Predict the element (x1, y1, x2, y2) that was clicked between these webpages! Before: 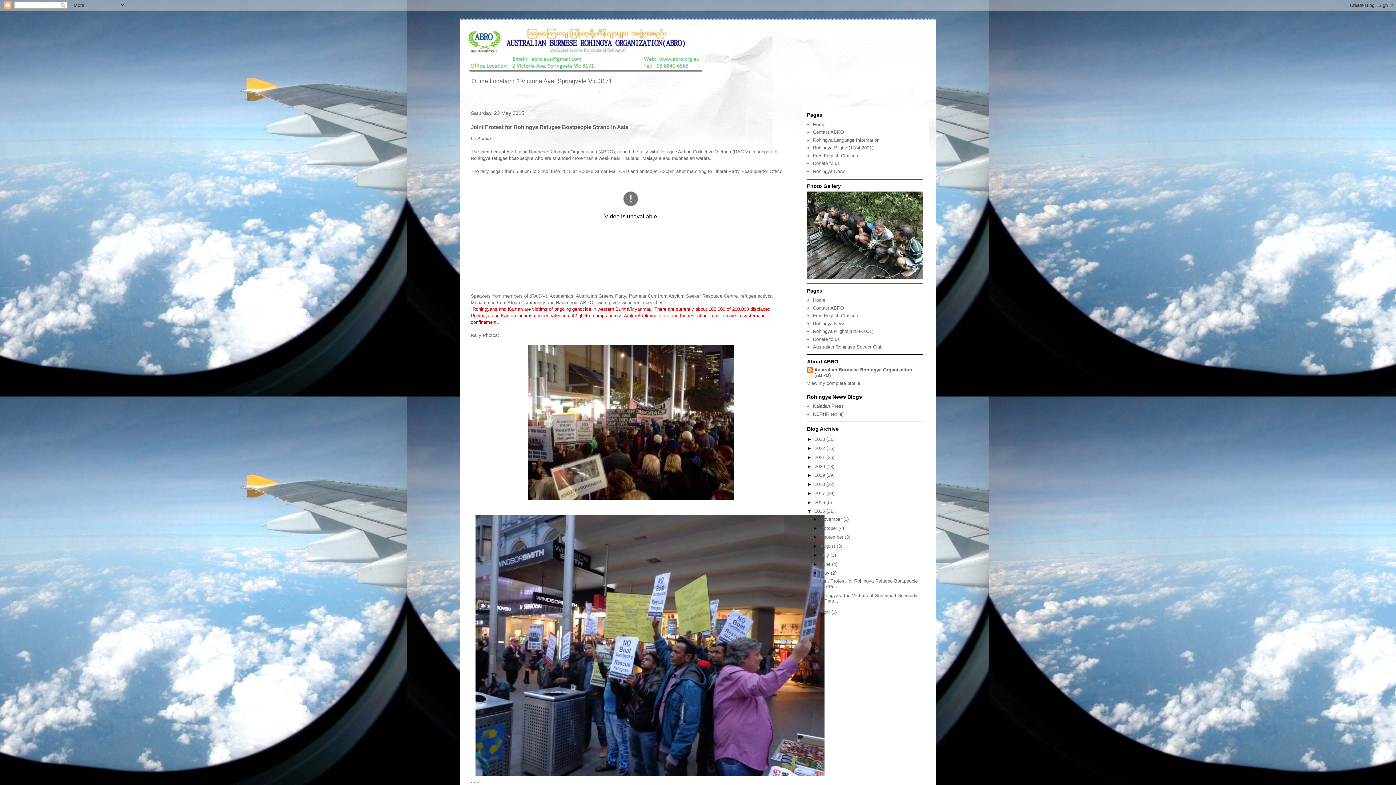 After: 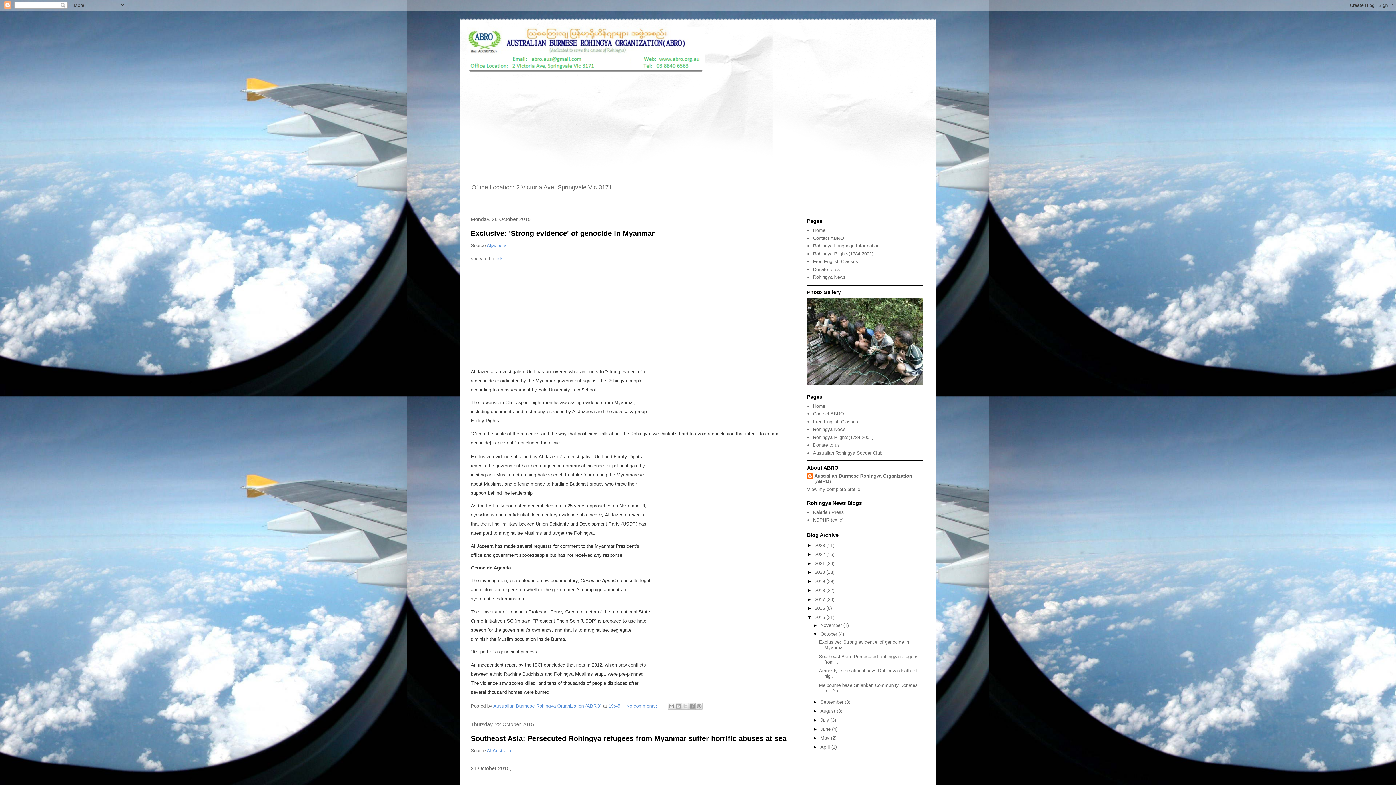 Action: label: October  bbox: (820, 525, 838, 531)